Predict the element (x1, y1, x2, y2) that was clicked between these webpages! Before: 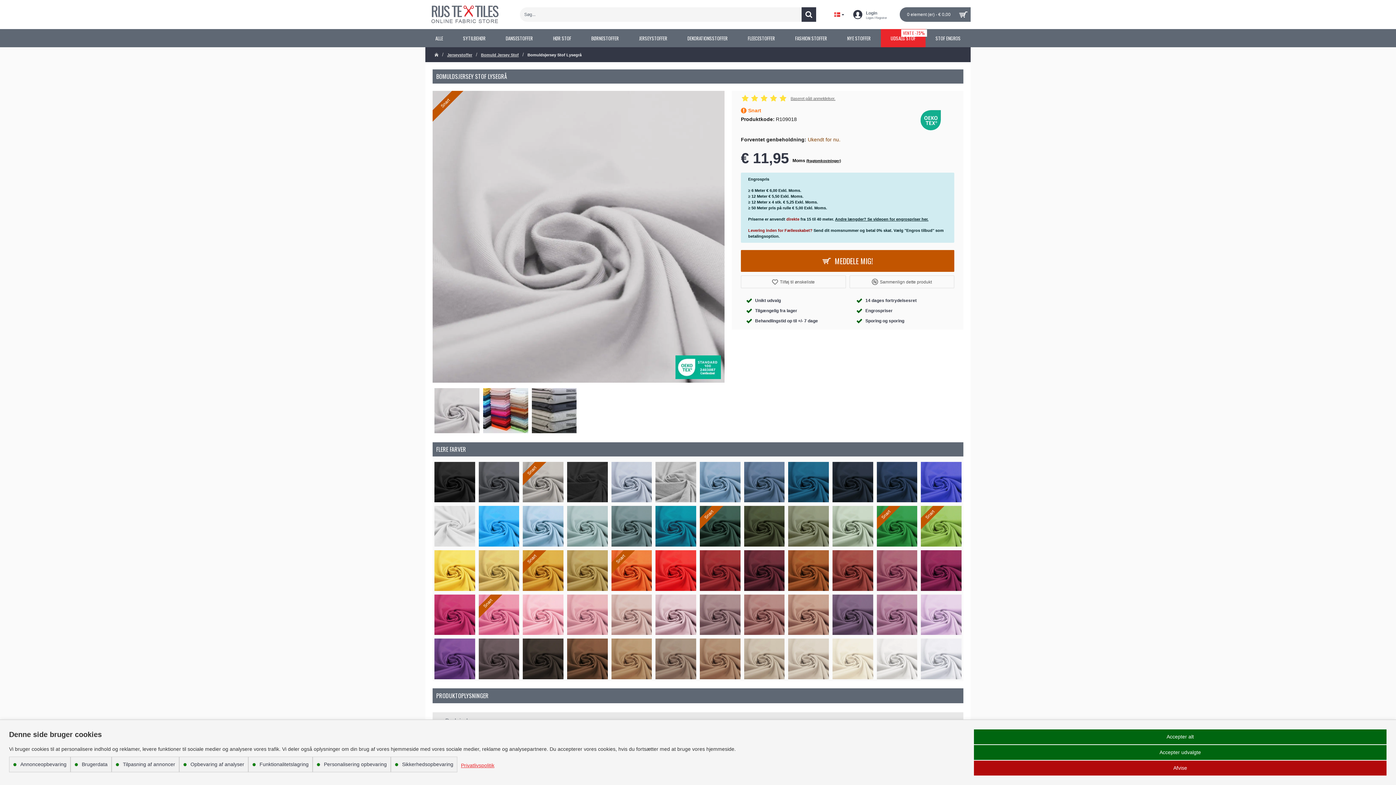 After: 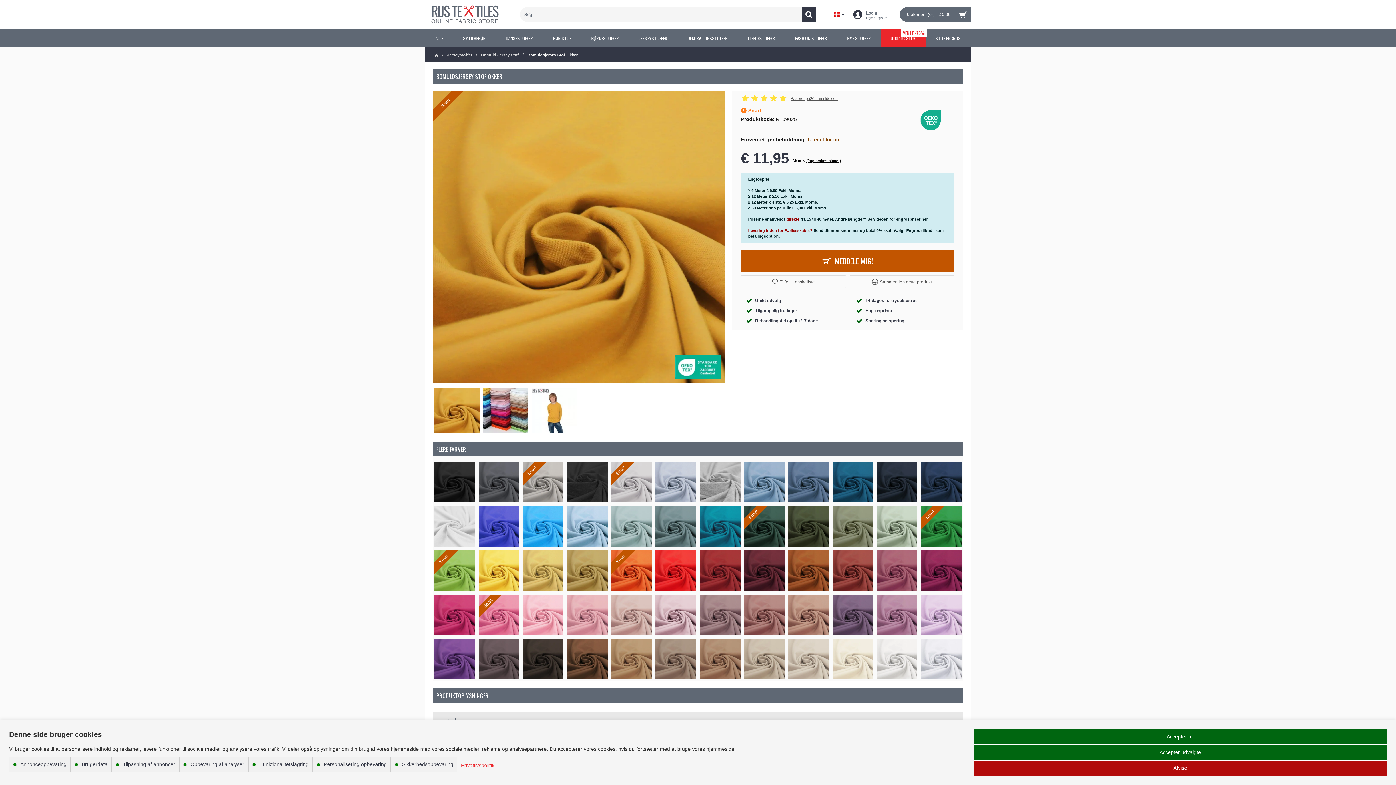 Action: bbox: (523, 550, 563, 591)